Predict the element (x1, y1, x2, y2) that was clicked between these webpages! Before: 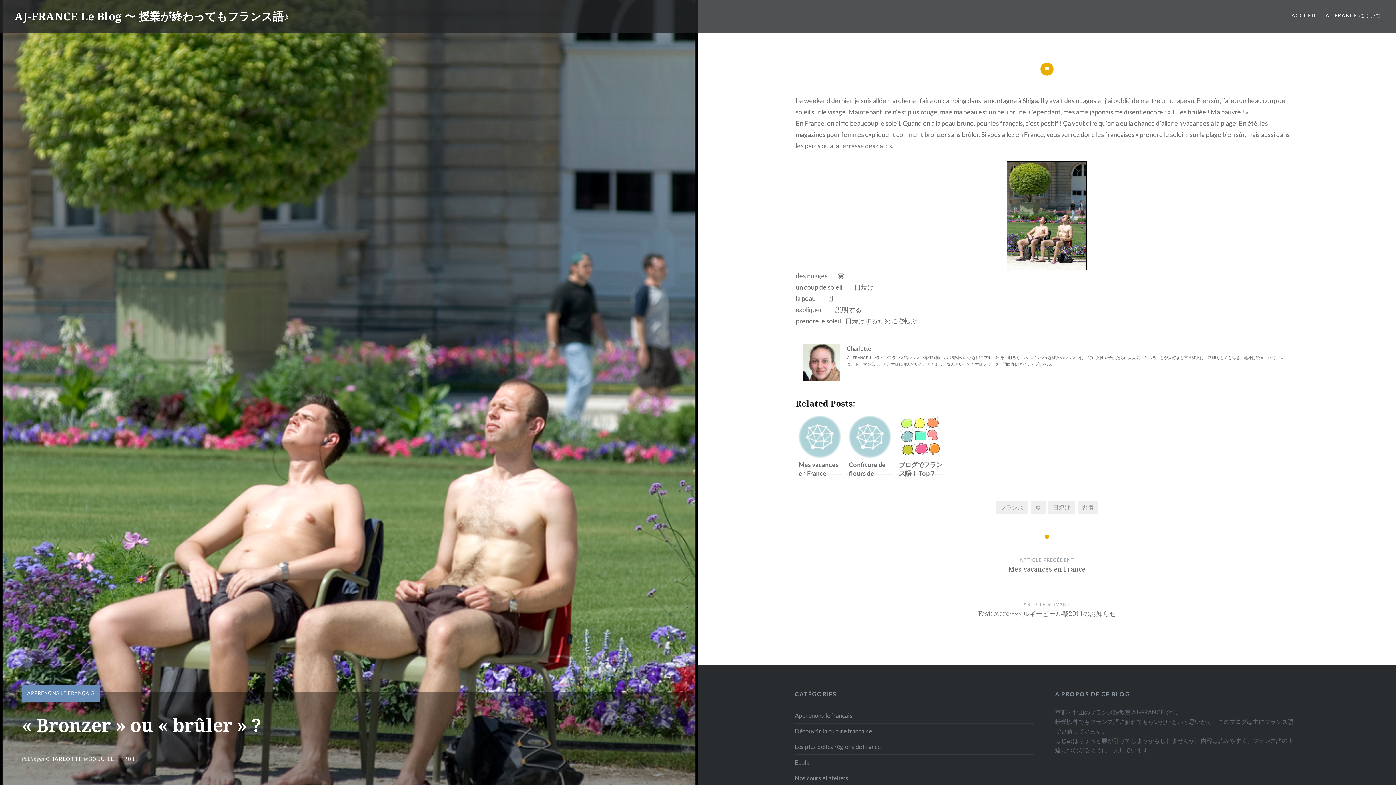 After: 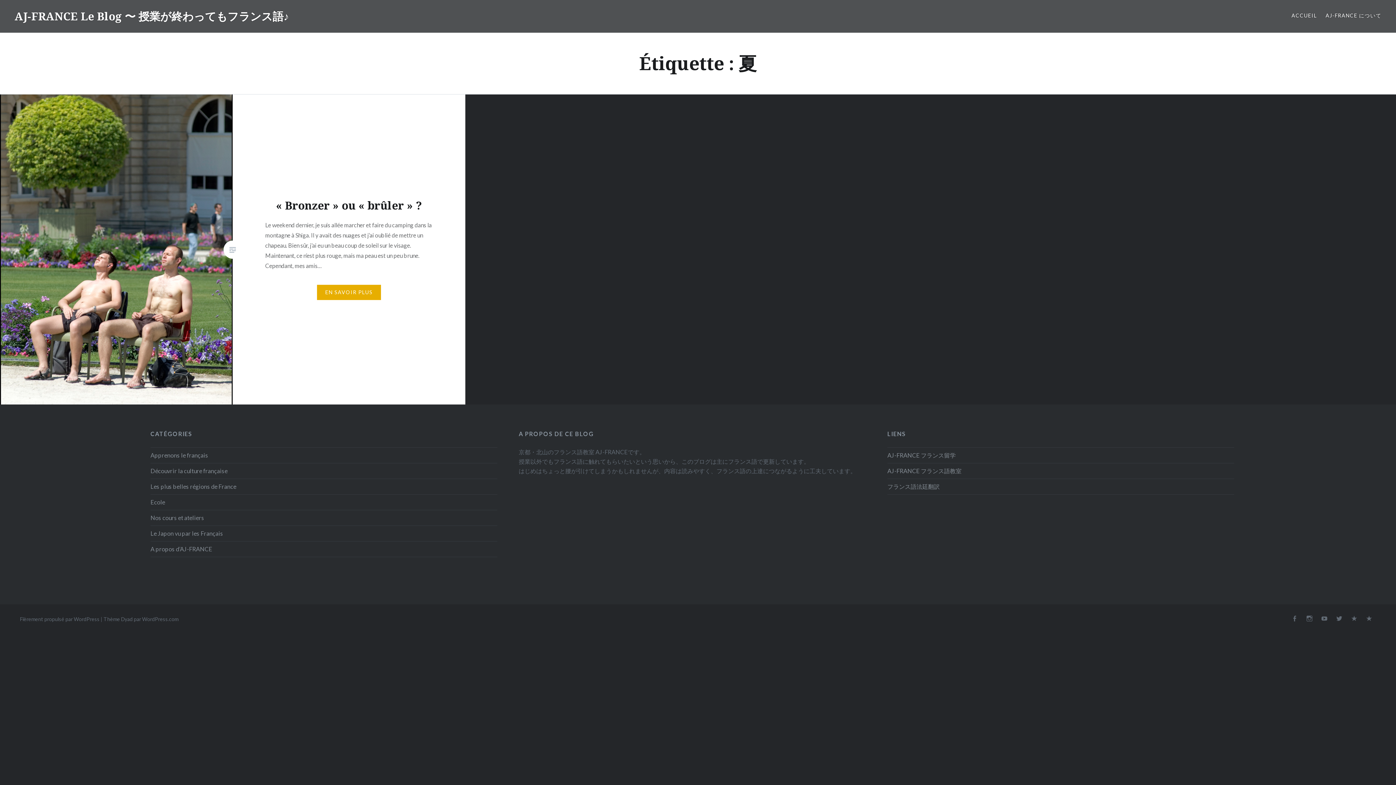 Action: bbox: (1031, 501, 1045, 513) label: 夏